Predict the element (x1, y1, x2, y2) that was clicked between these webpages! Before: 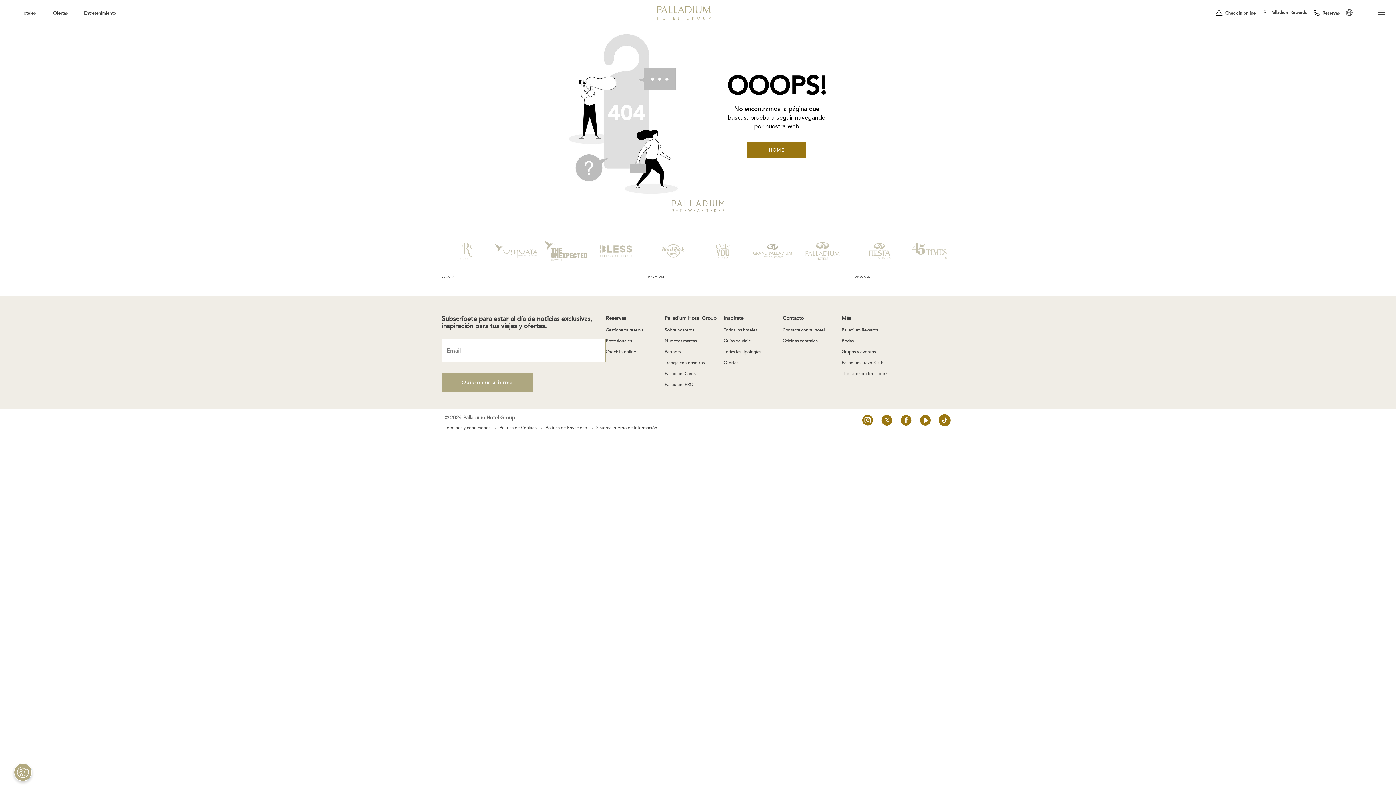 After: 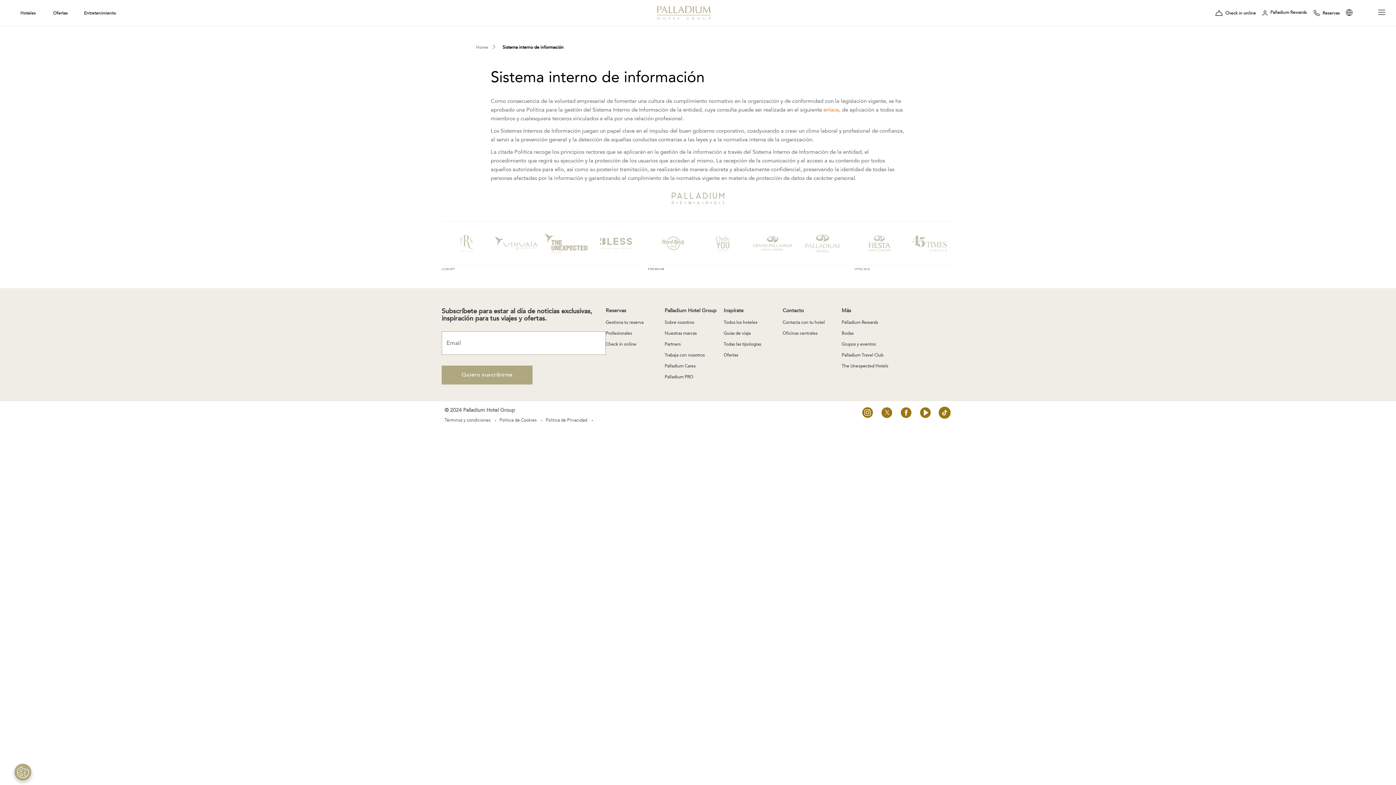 Action: bbox: (593, 425, 660, 430) label: Sistema Interno de Información